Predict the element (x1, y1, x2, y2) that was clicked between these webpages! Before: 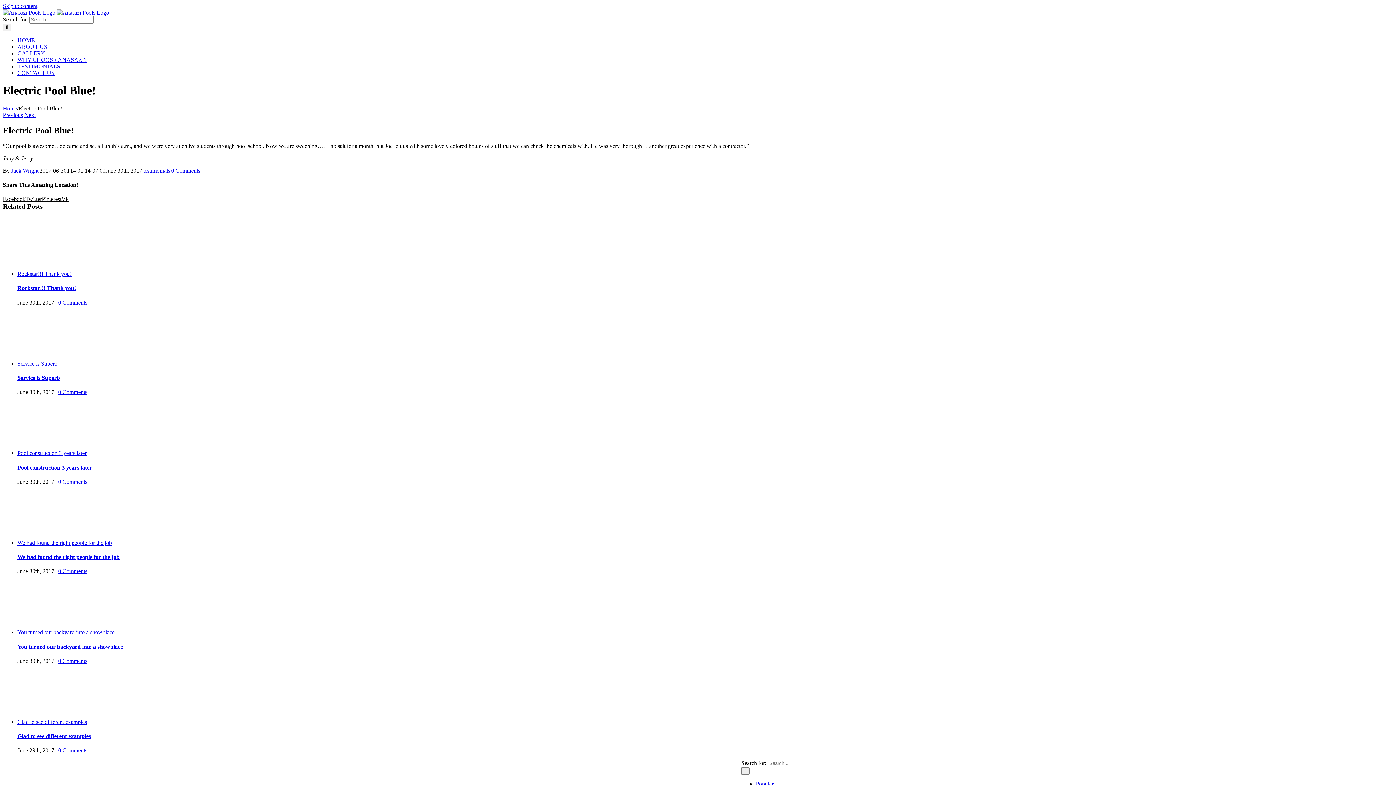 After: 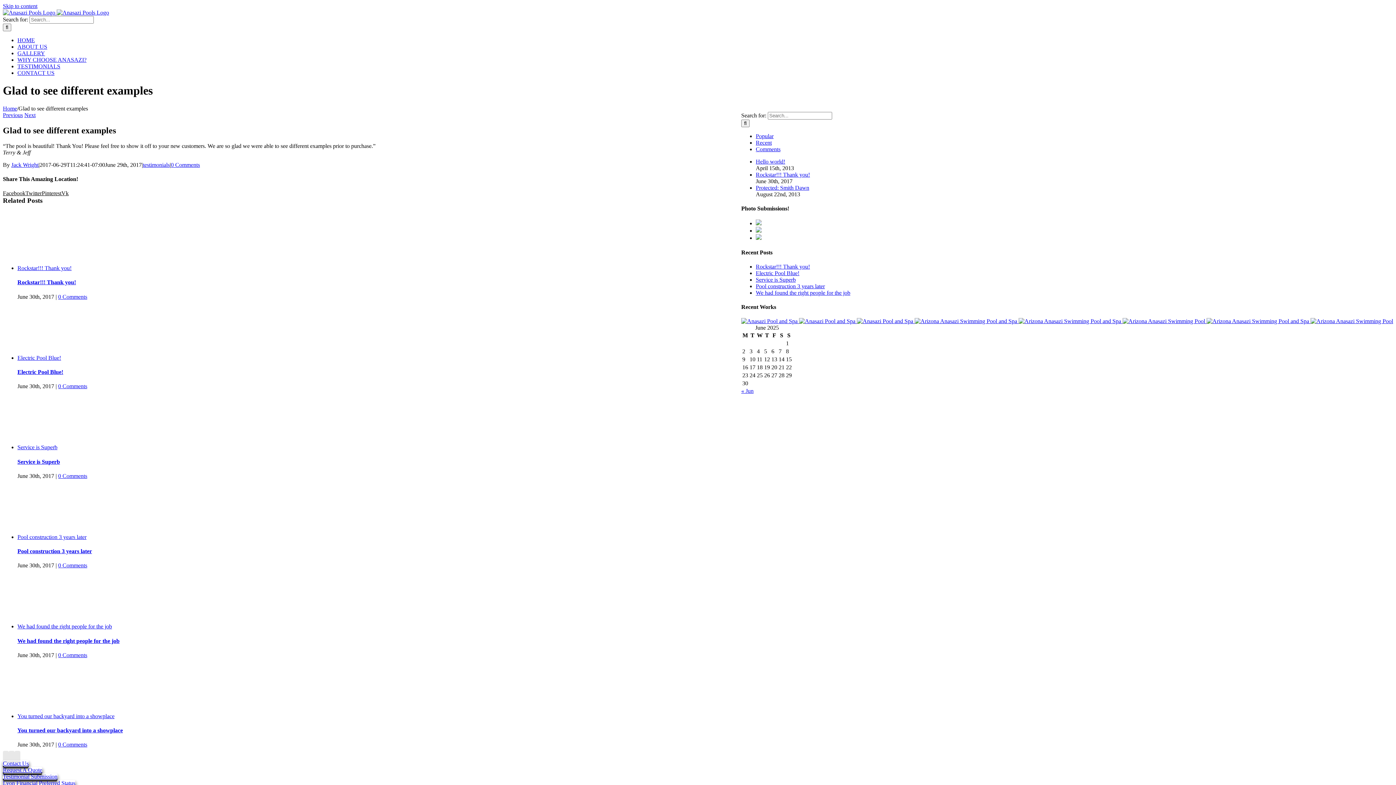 Action: bbox: (17, 719, 86, 725) label: Glad to see different examples